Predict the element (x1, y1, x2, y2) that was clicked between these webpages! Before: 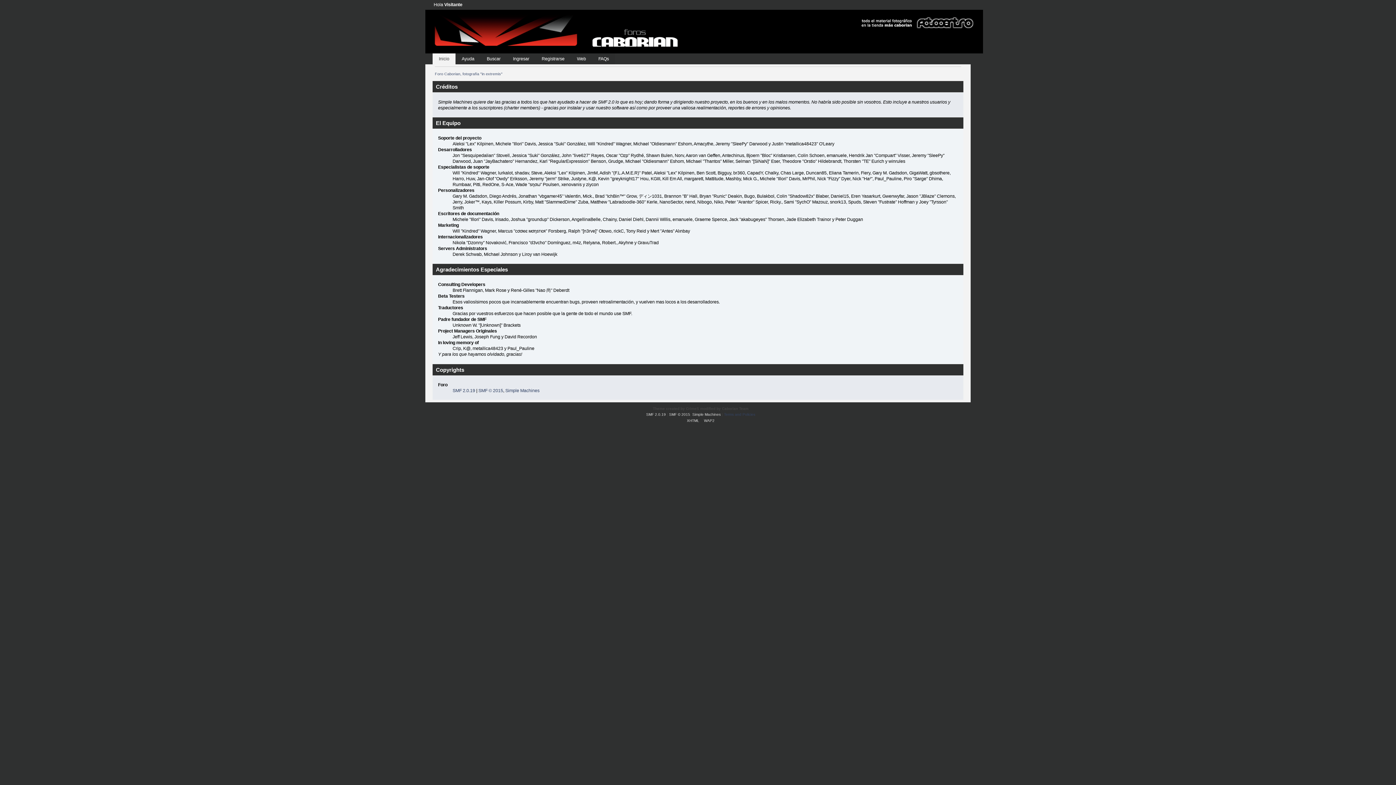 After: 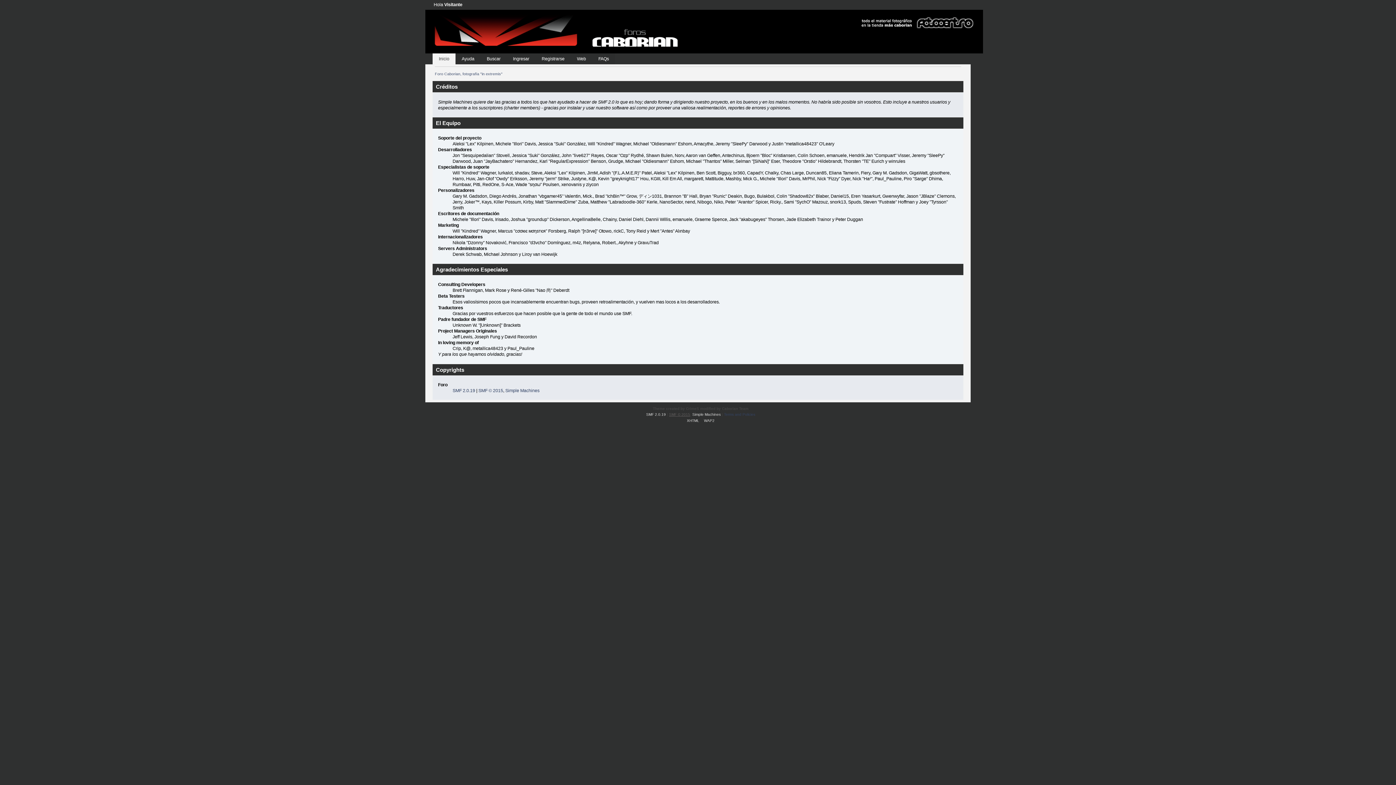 Action: label: SMF © 2015 bbox: (669, 412, 690, 416)